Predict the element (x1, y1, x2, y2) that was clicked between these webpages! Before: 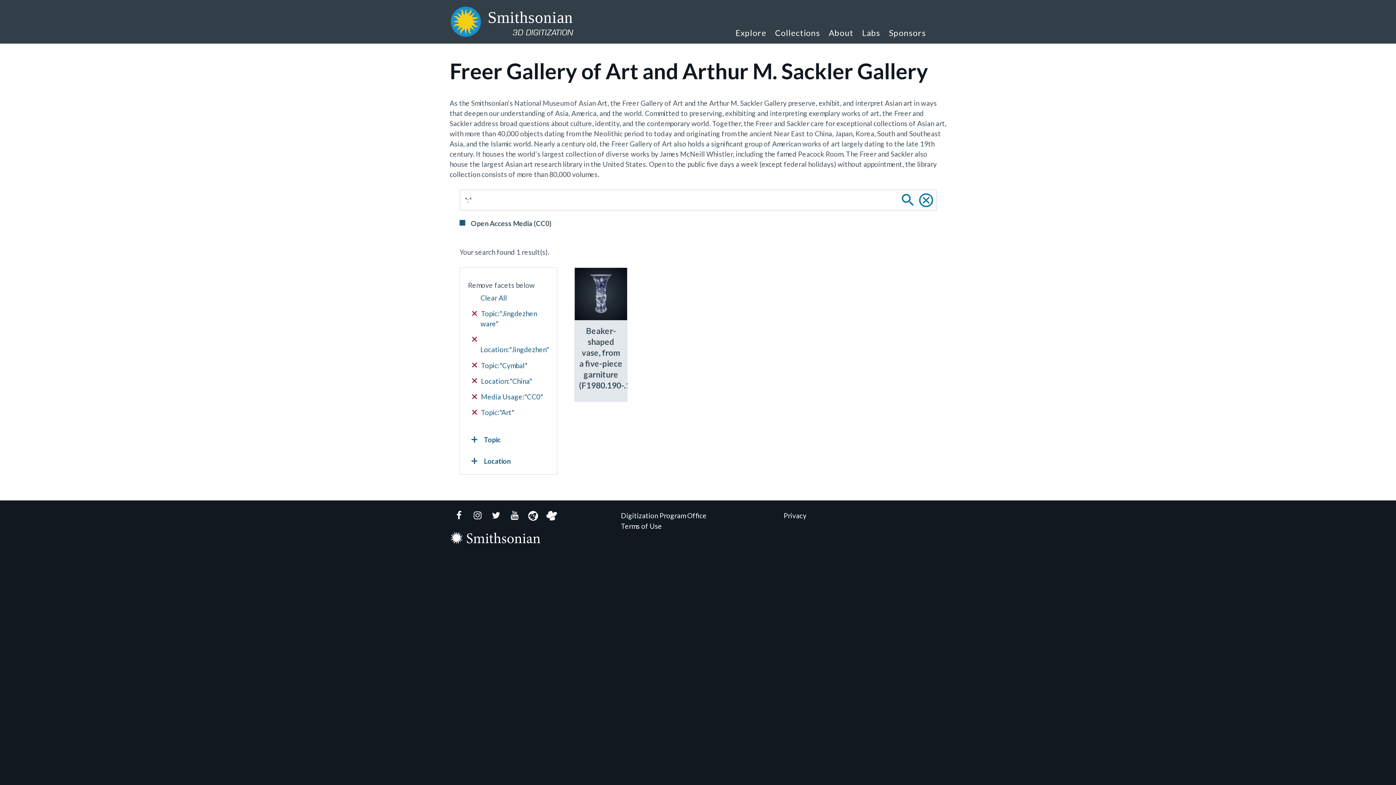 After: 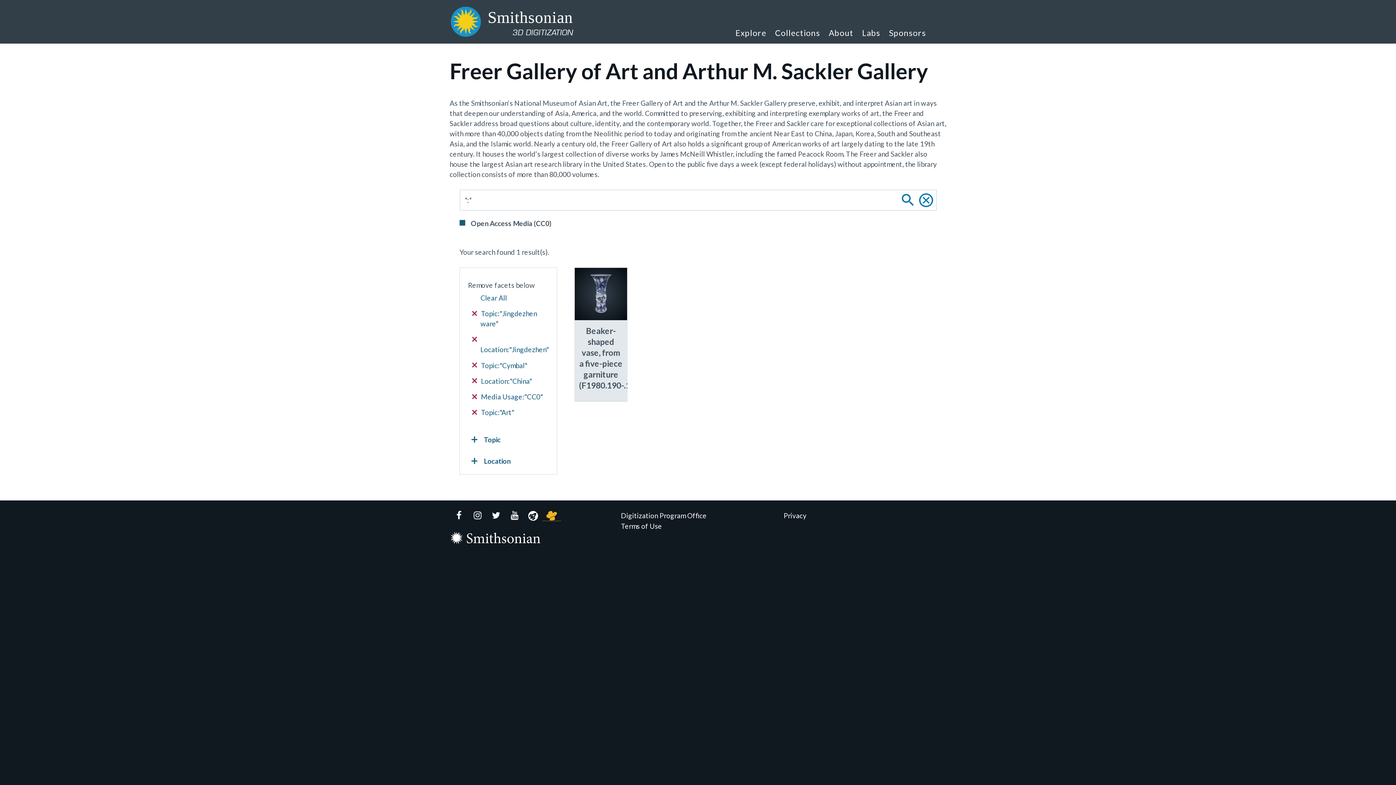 Action: label: Cook GitHub bbox: (542, 511, 561, 521)